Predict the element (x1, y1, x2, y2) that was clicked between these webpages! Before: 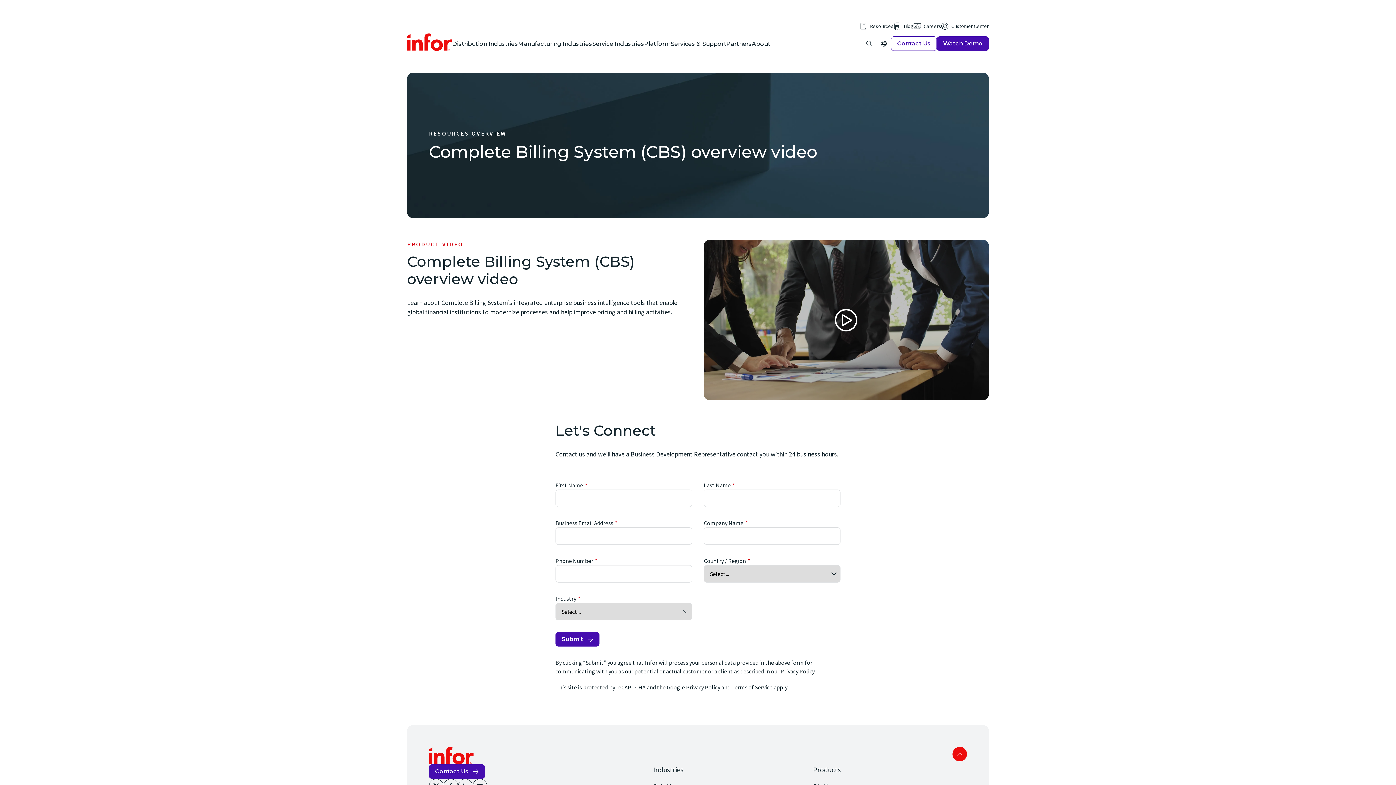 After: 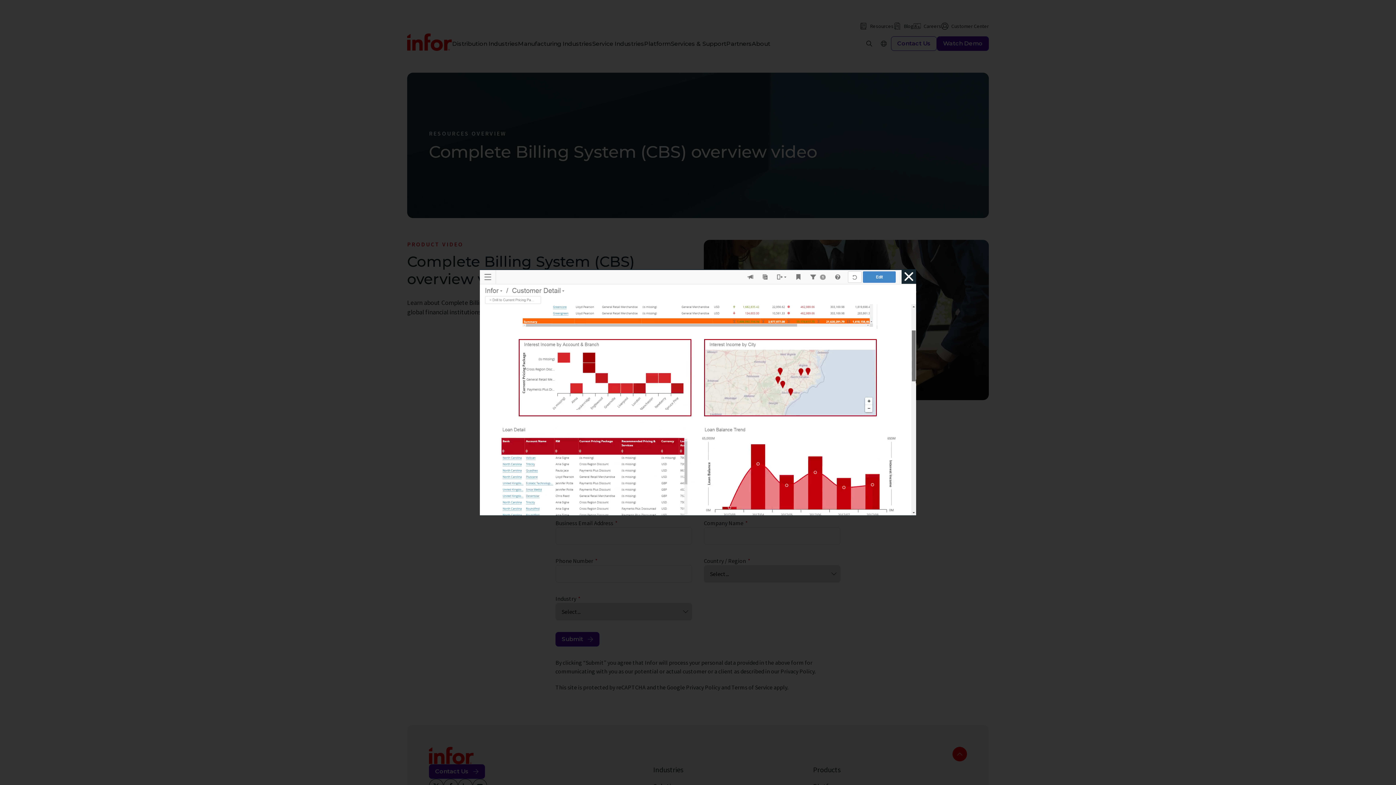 Action: bbox: (704, 240, 989, 400) label: Open Video